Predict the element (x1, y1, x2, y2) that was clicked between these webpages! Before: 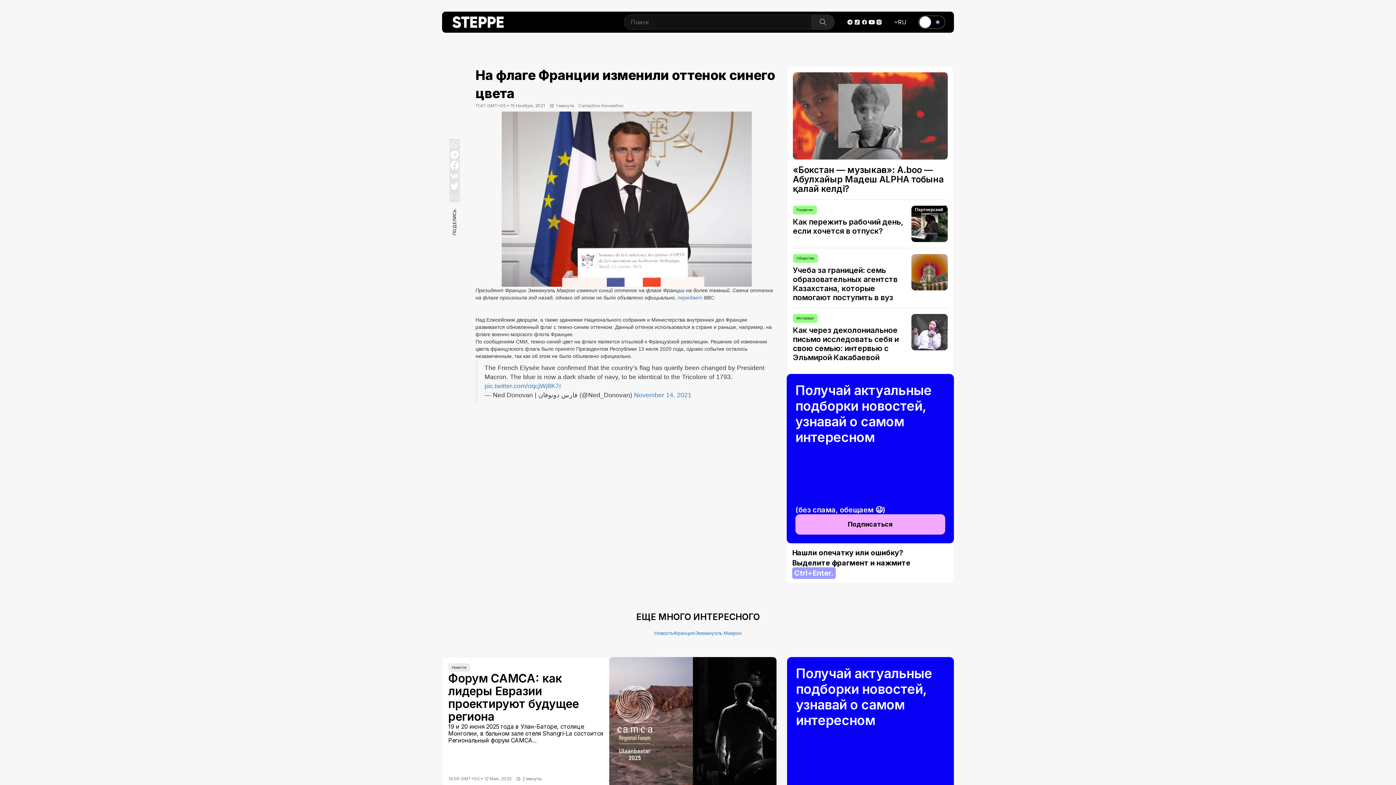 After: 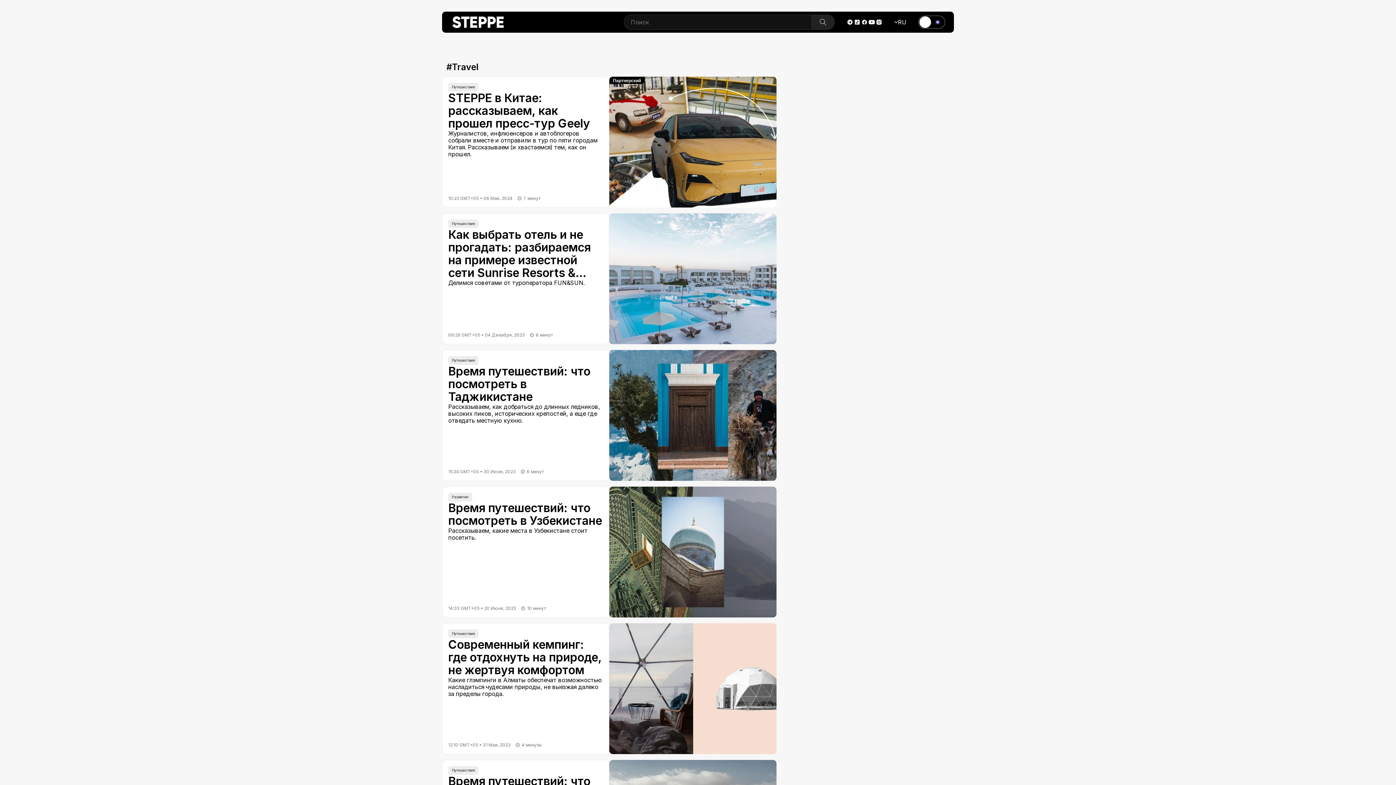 Action: bbox: (503, 37, 517, 44) label: Travel